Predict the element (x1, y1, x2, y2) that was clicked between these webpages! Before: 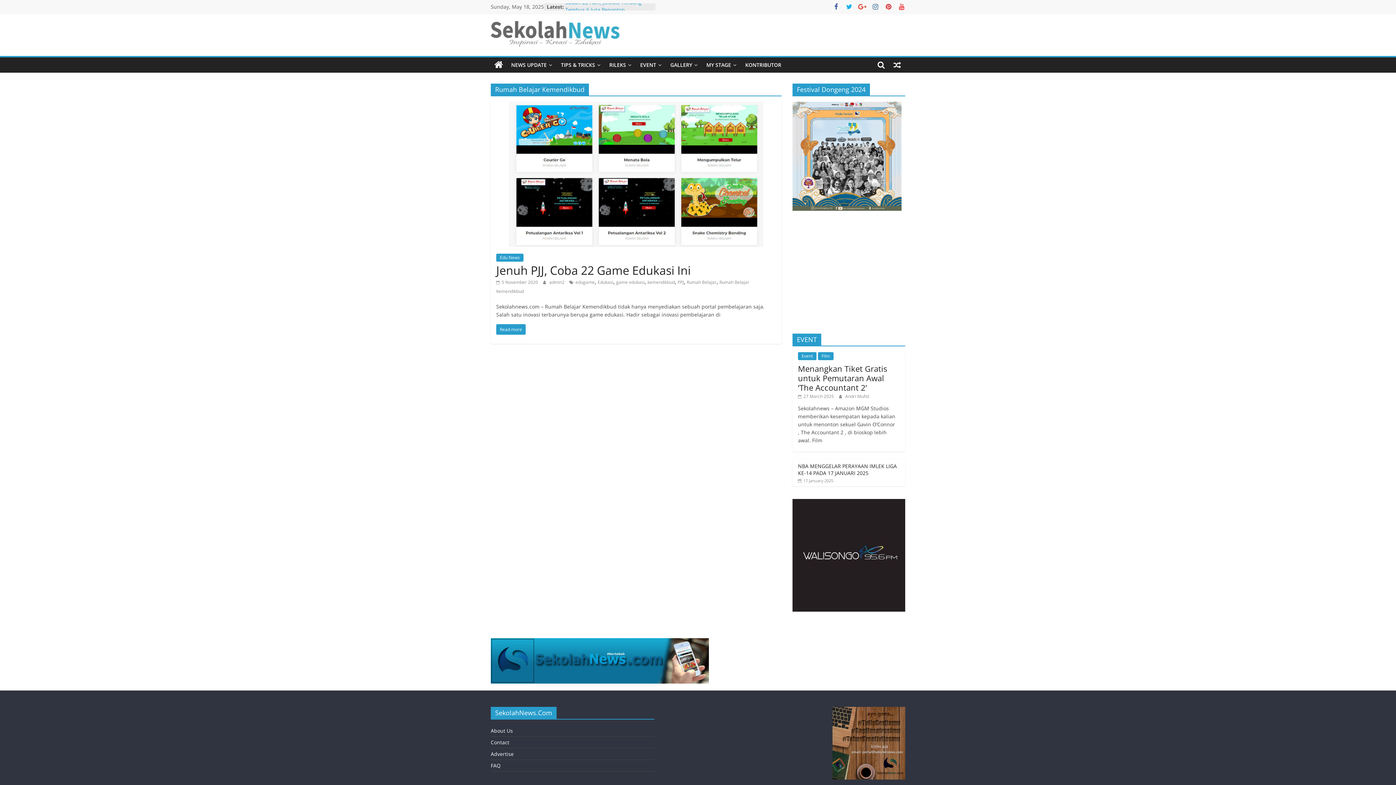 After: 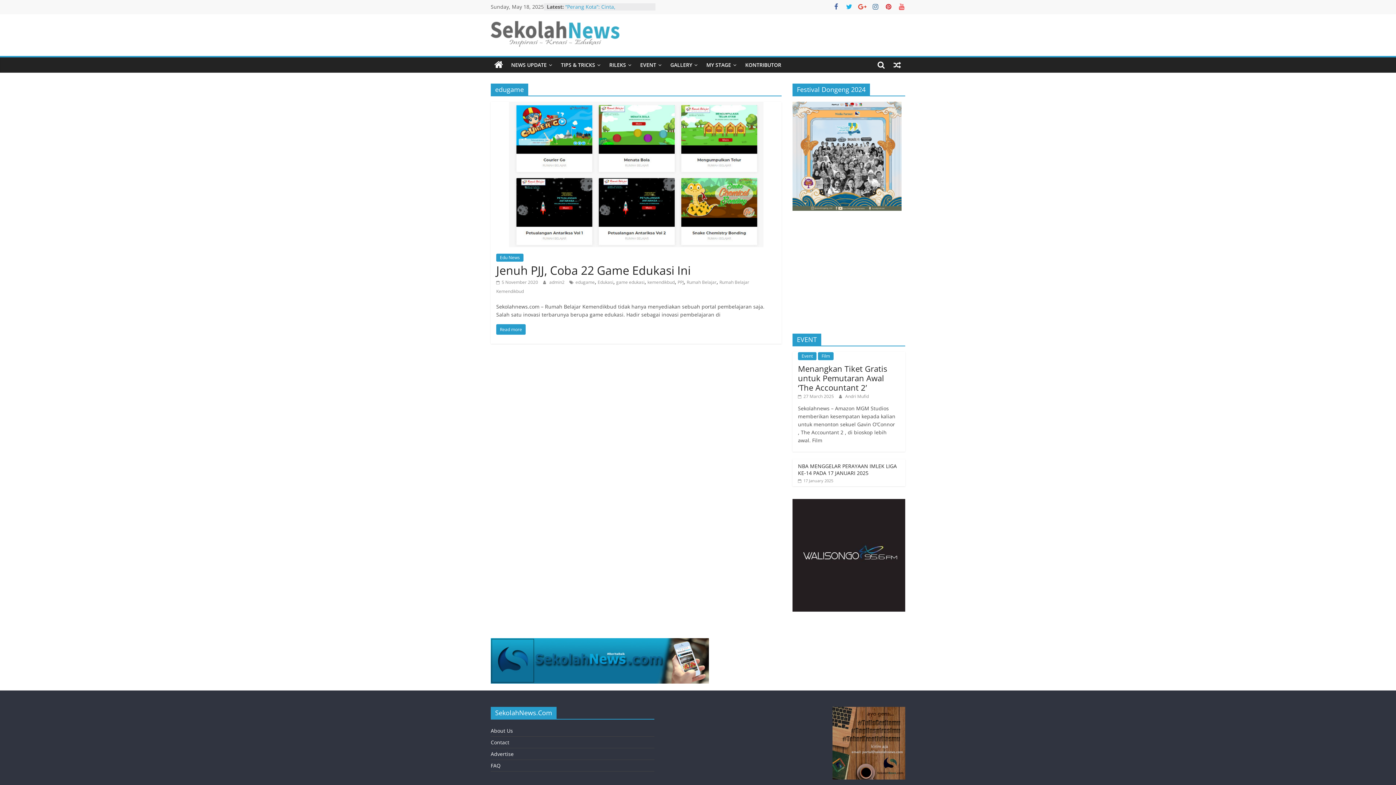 Action: bbox: (575, 279, 594, 285) label: edugame